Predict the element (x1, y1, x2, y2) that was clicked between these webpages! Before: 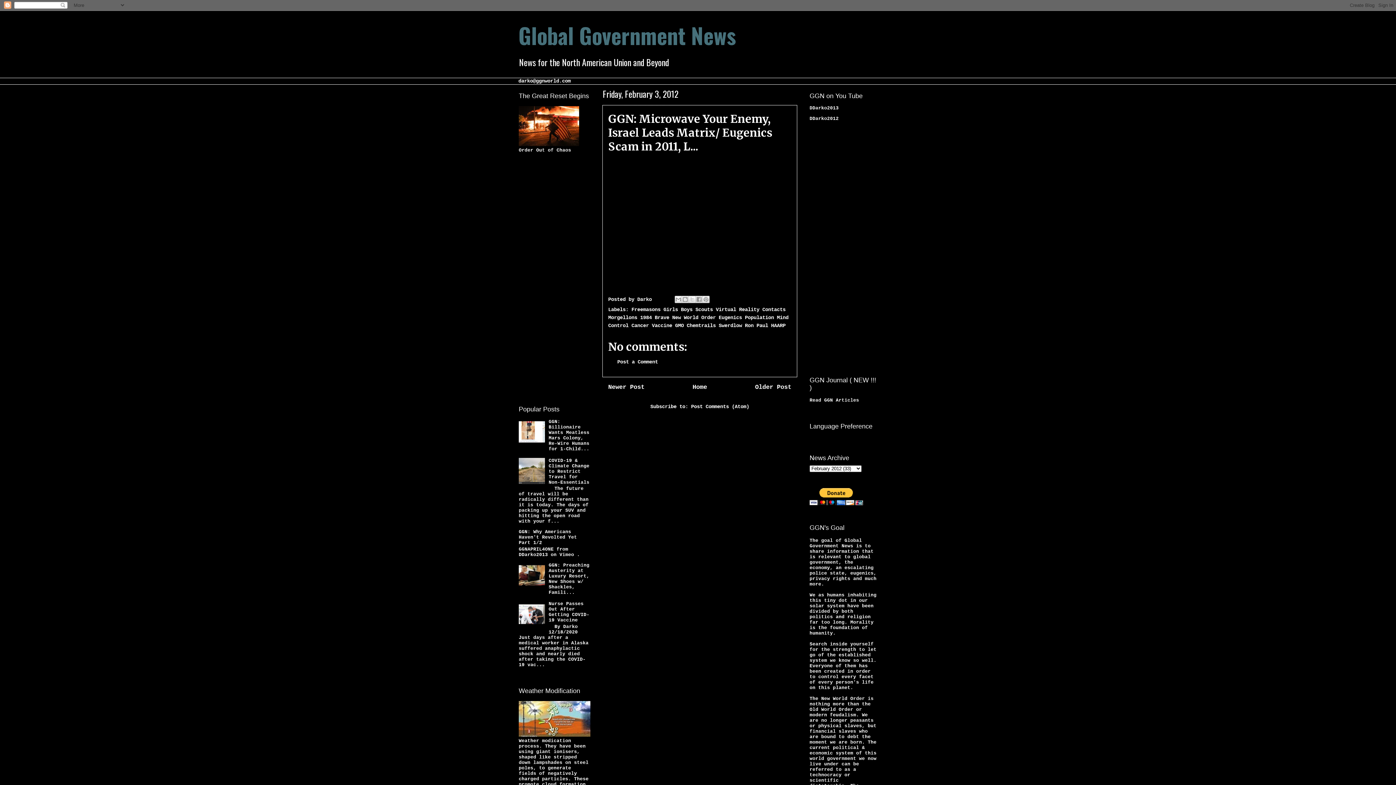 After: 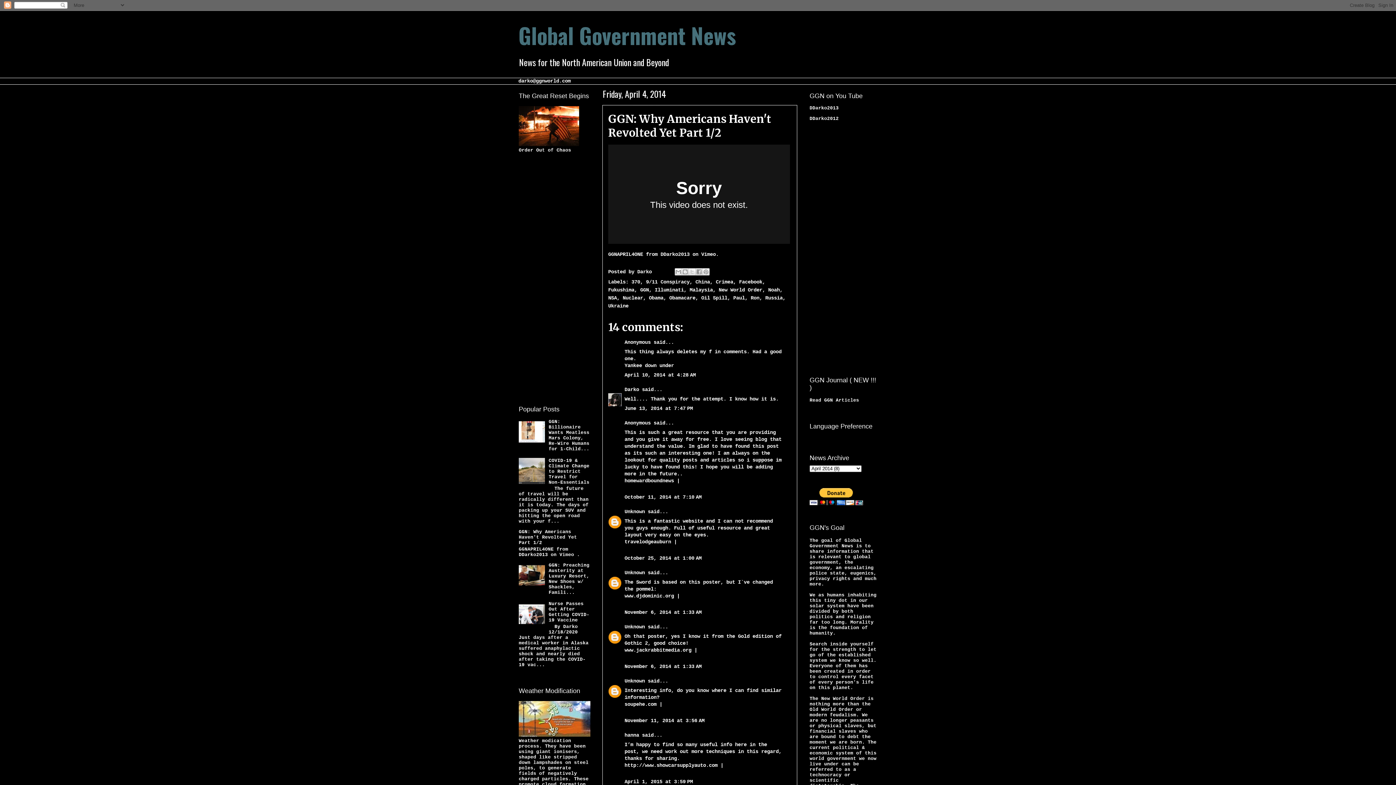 Action: label: GGN: Why Americans Haven't Revolted Yet Part 1/2 bbox: (518, 529, 577, 545)